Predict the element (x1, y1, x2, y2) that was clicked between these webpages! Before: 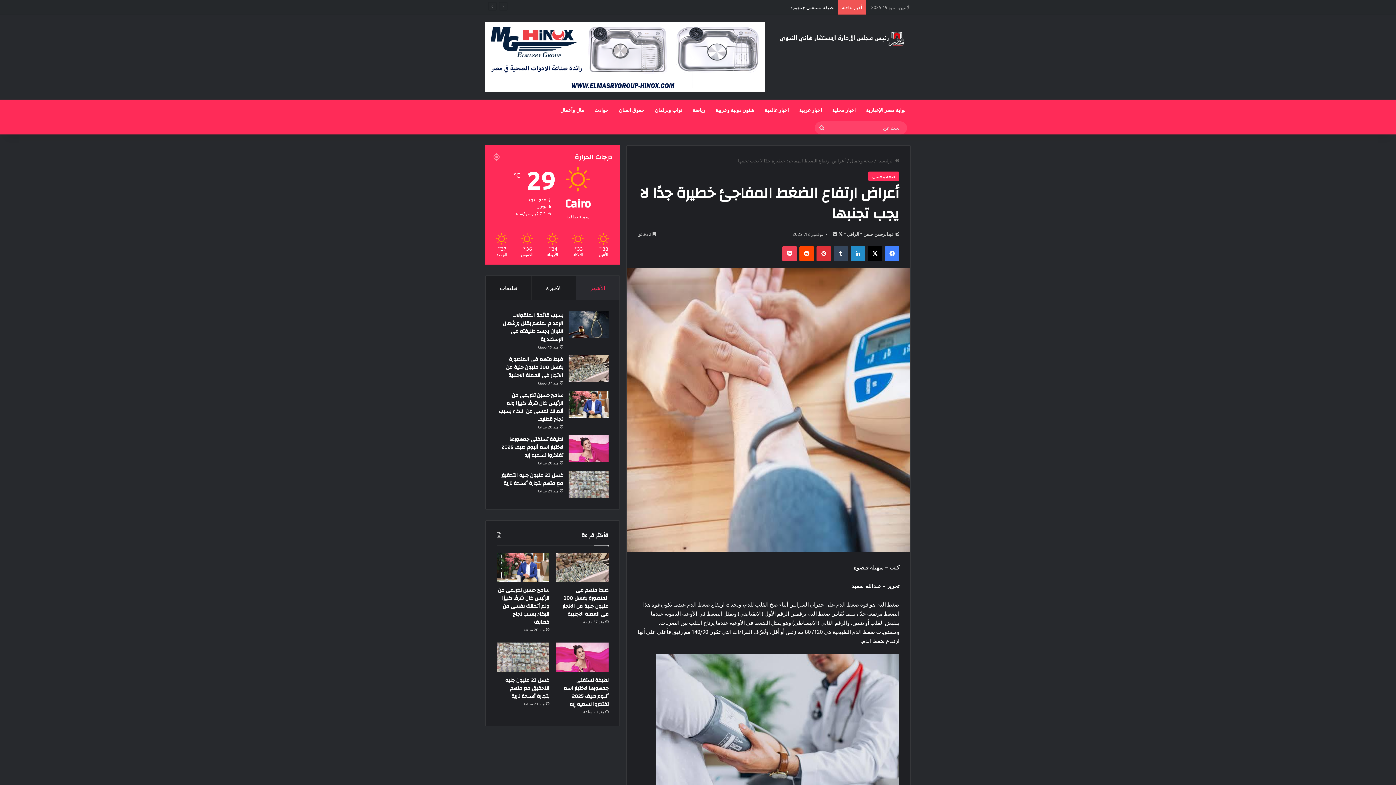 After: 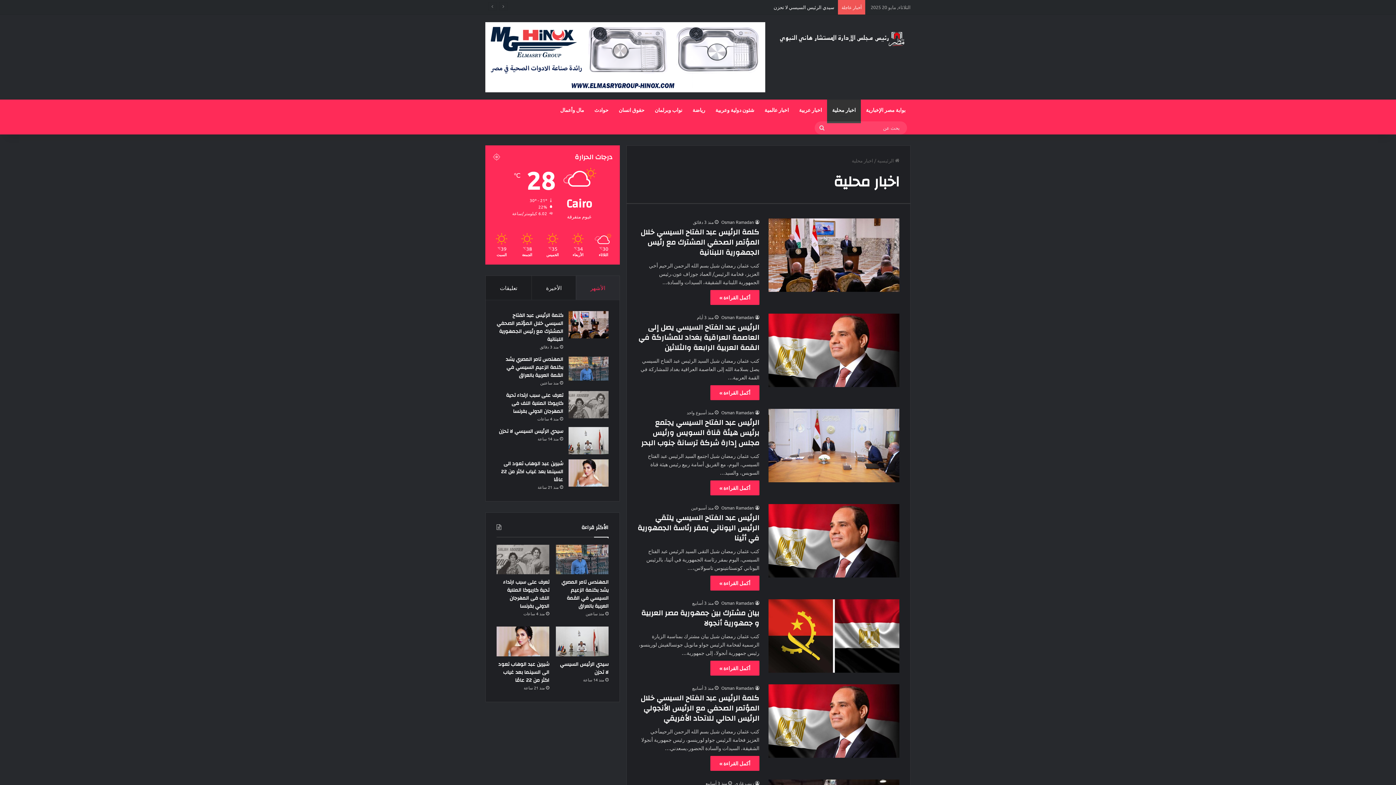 Action: label: اخبار محلية bbox: (827, 99, 861, 121)